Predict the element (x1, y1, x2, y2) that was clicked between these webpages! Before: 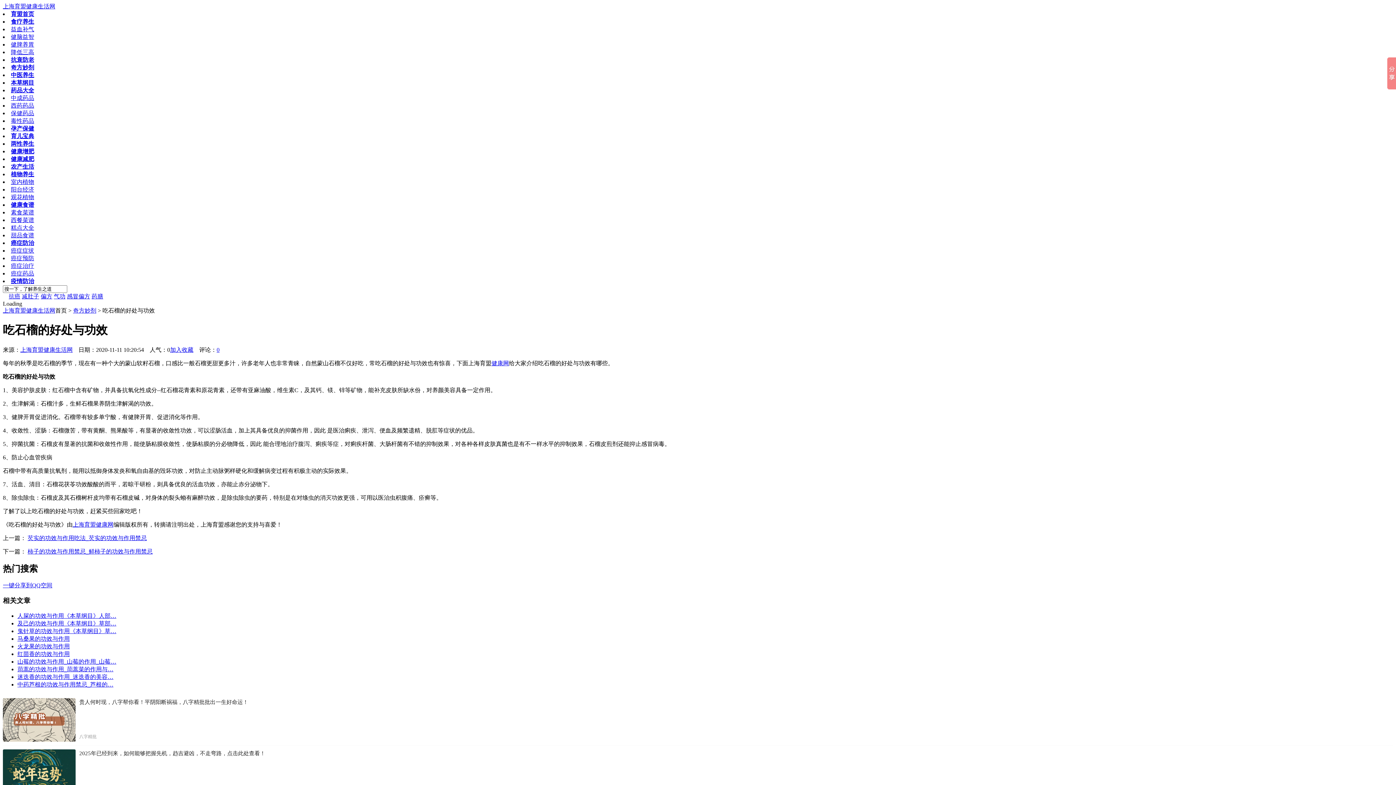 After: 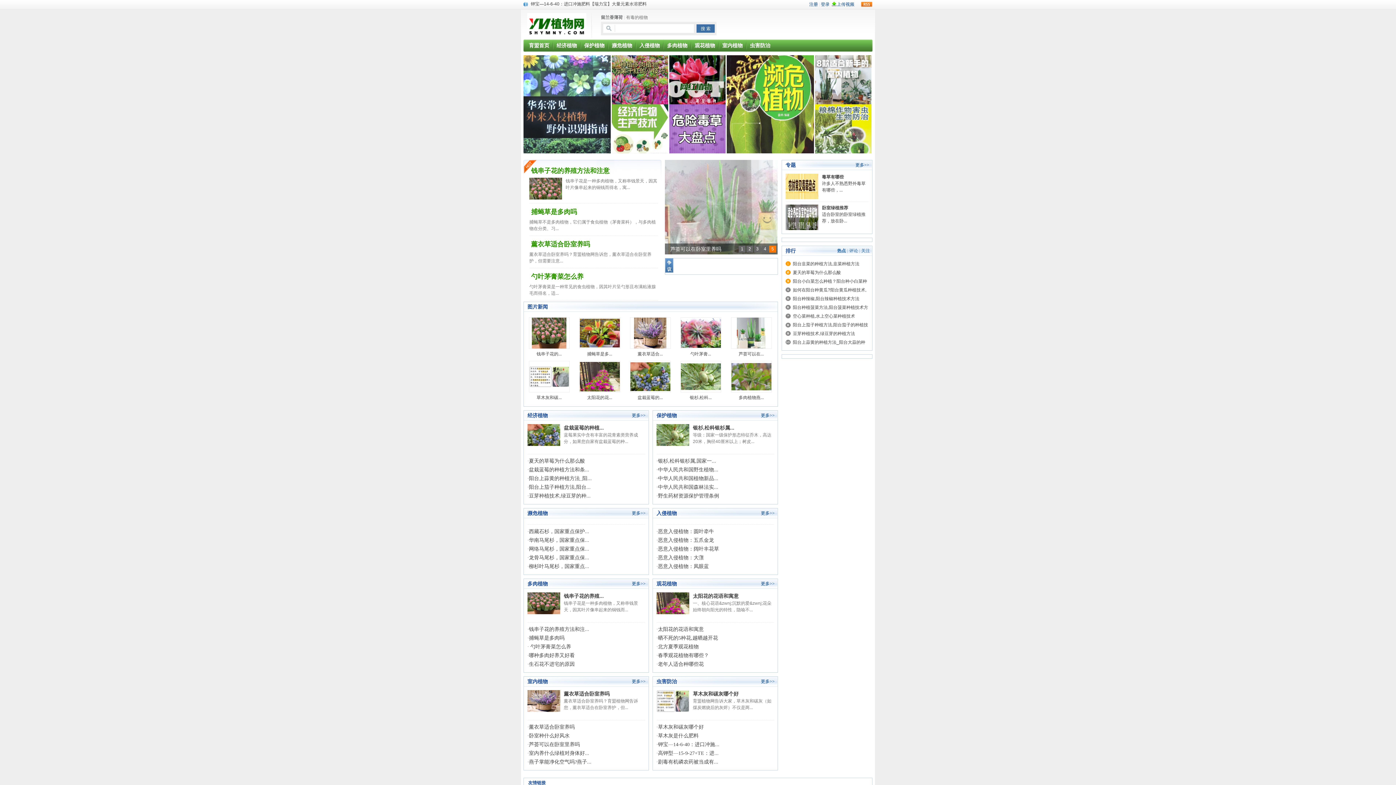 Action: label: 上海育盟健康生活网 bbox: (2, 3, 55, 9)